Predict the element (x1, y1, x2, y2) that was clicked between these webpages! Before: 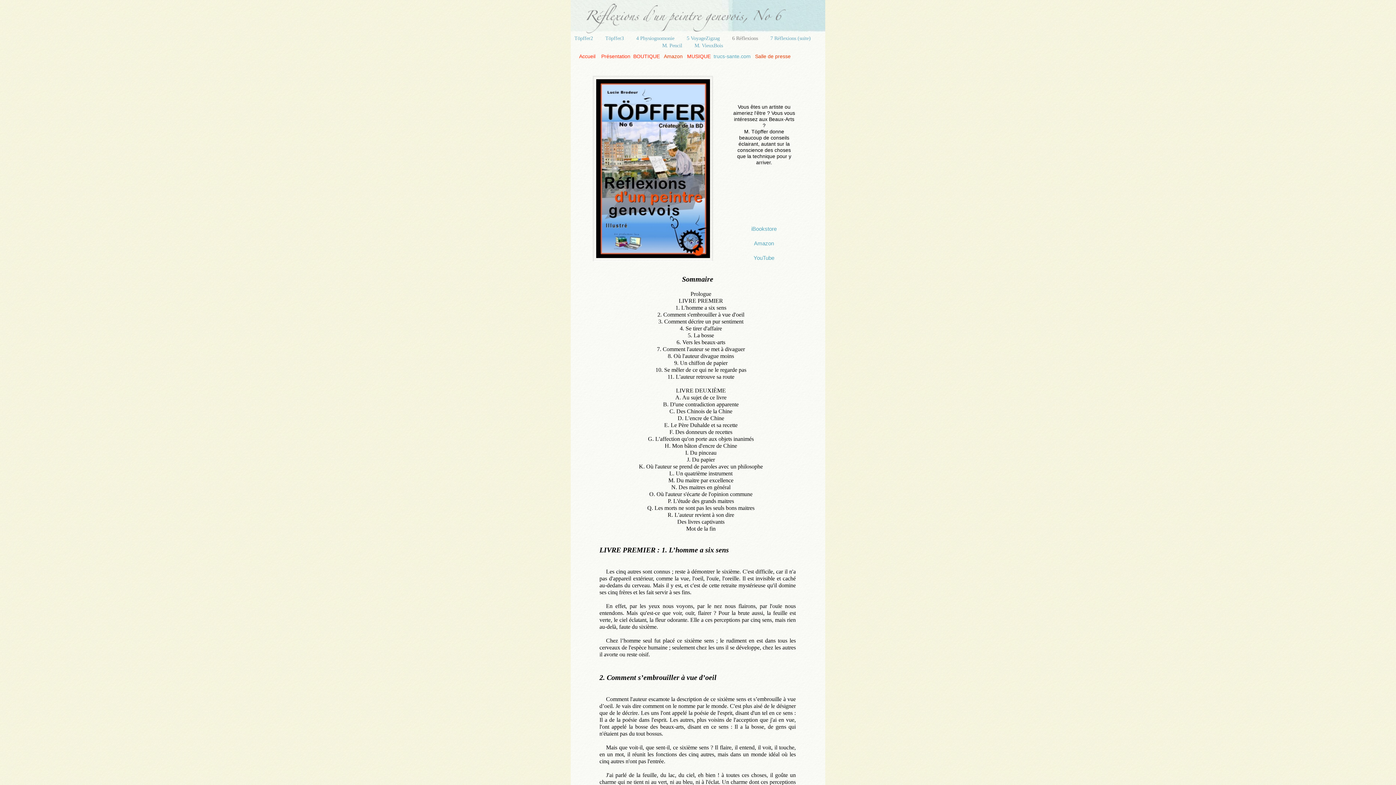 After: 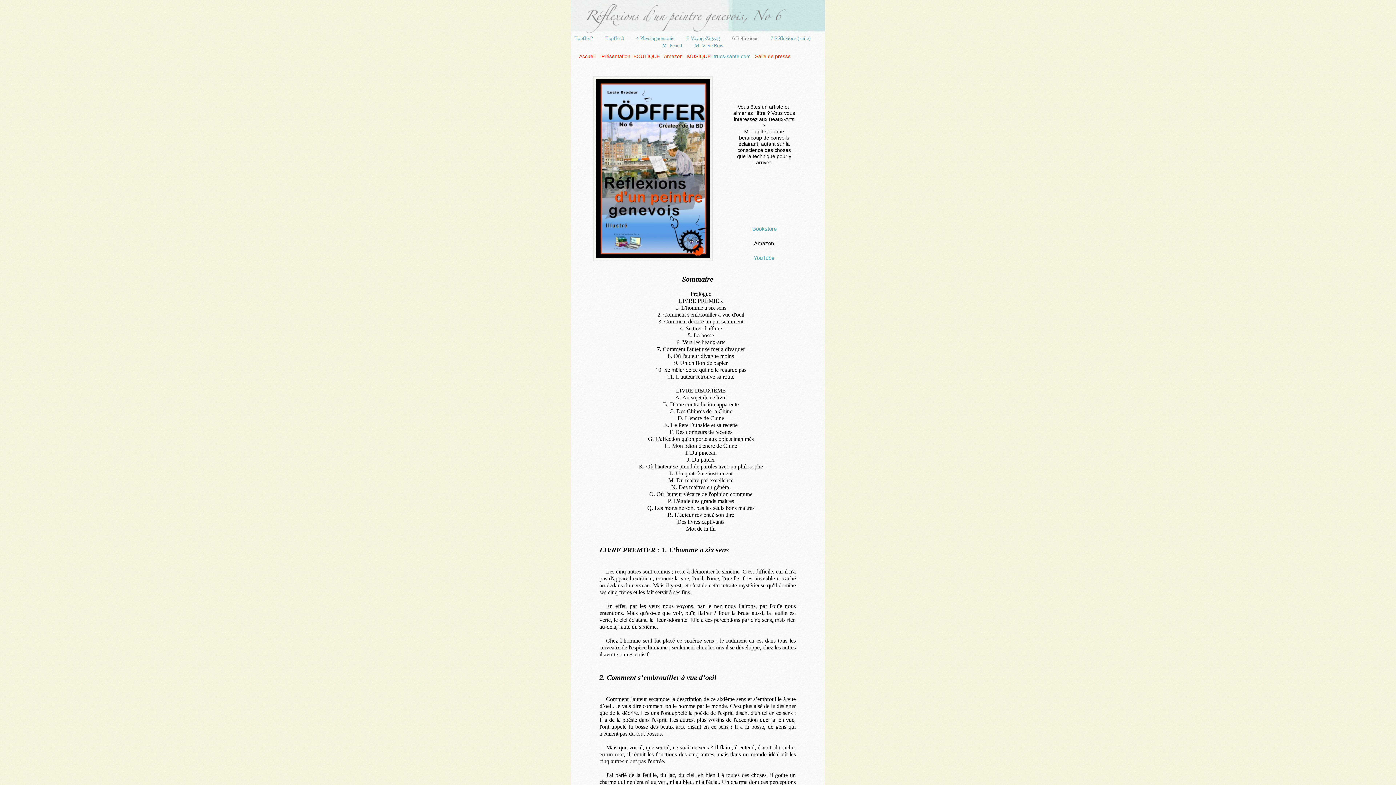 Action: bbox: (754, 240, 774, 246) label: Amazon